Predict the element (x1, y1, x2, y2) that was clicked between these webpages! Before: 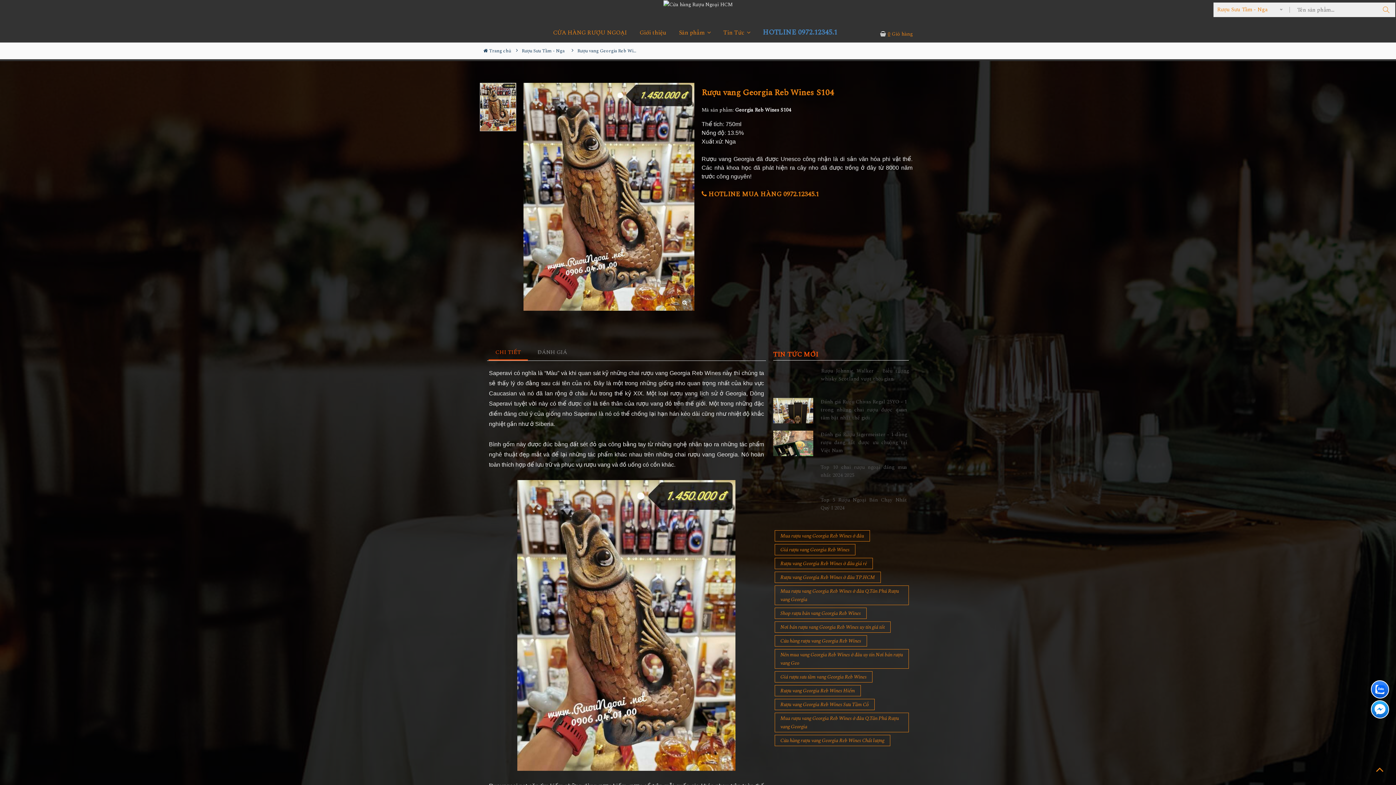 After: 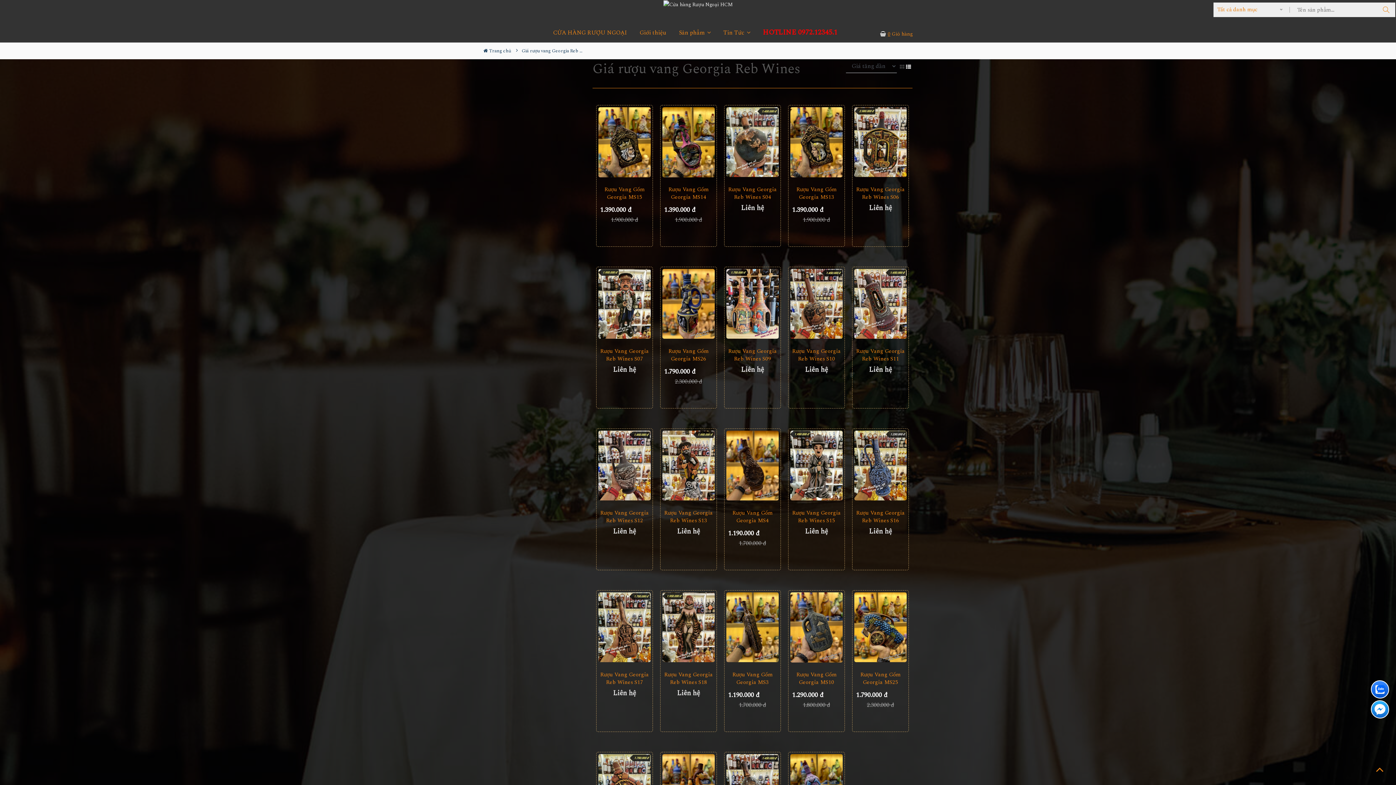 Action: label: Giá rượu vang Georgia Reb Wines bbox: (774, 544, 855, 555)